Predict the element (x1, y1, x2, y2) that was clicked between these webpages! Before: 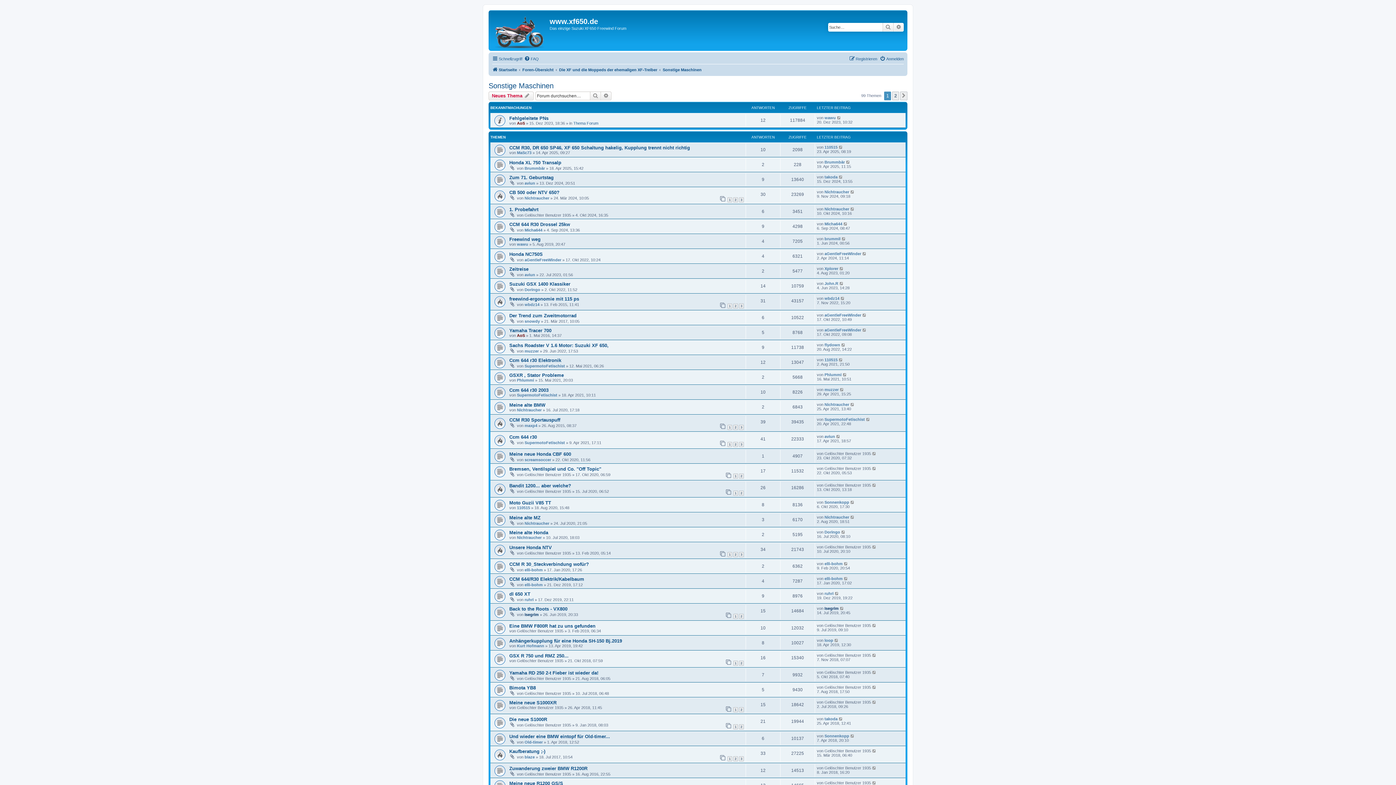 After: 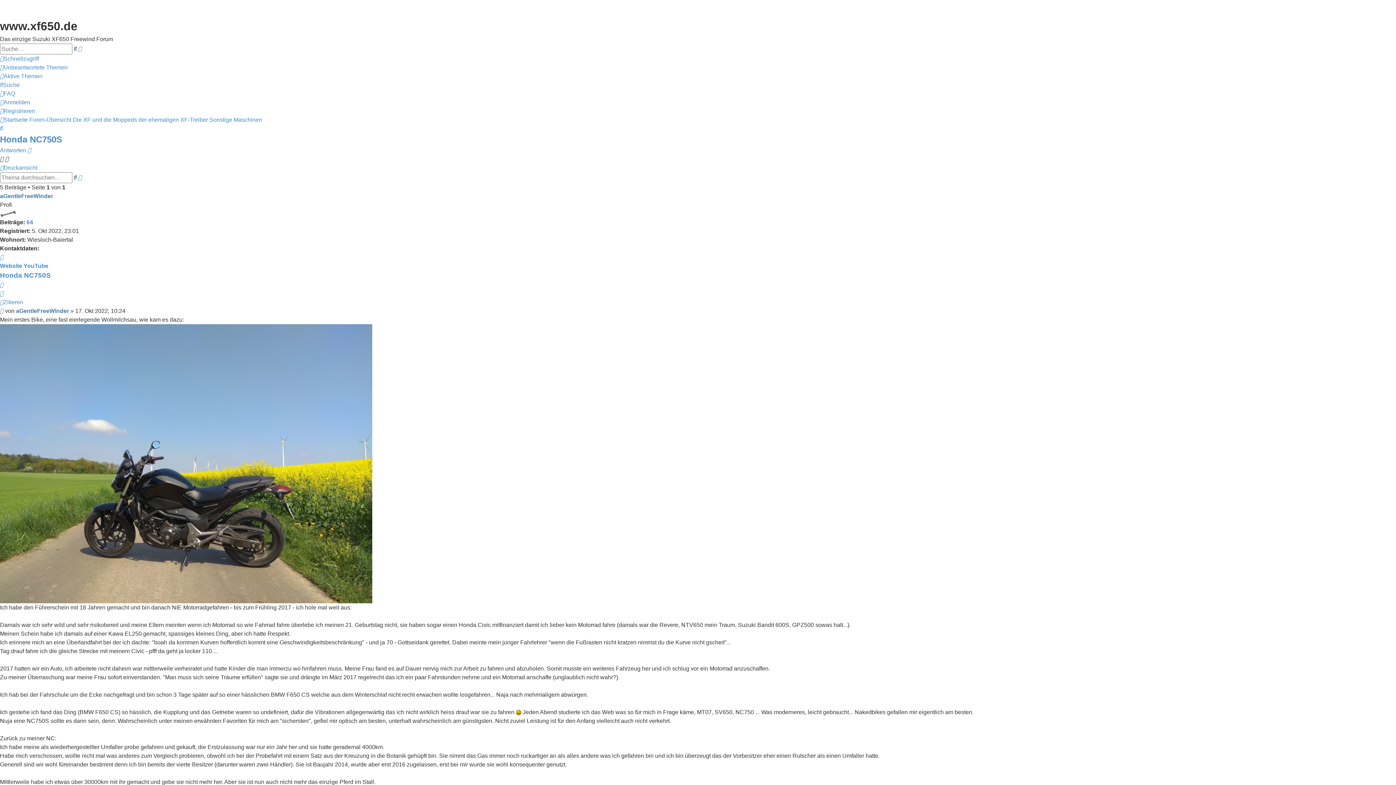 Action: label: Honda NC750S bbox: (509, 251, 542, 256)